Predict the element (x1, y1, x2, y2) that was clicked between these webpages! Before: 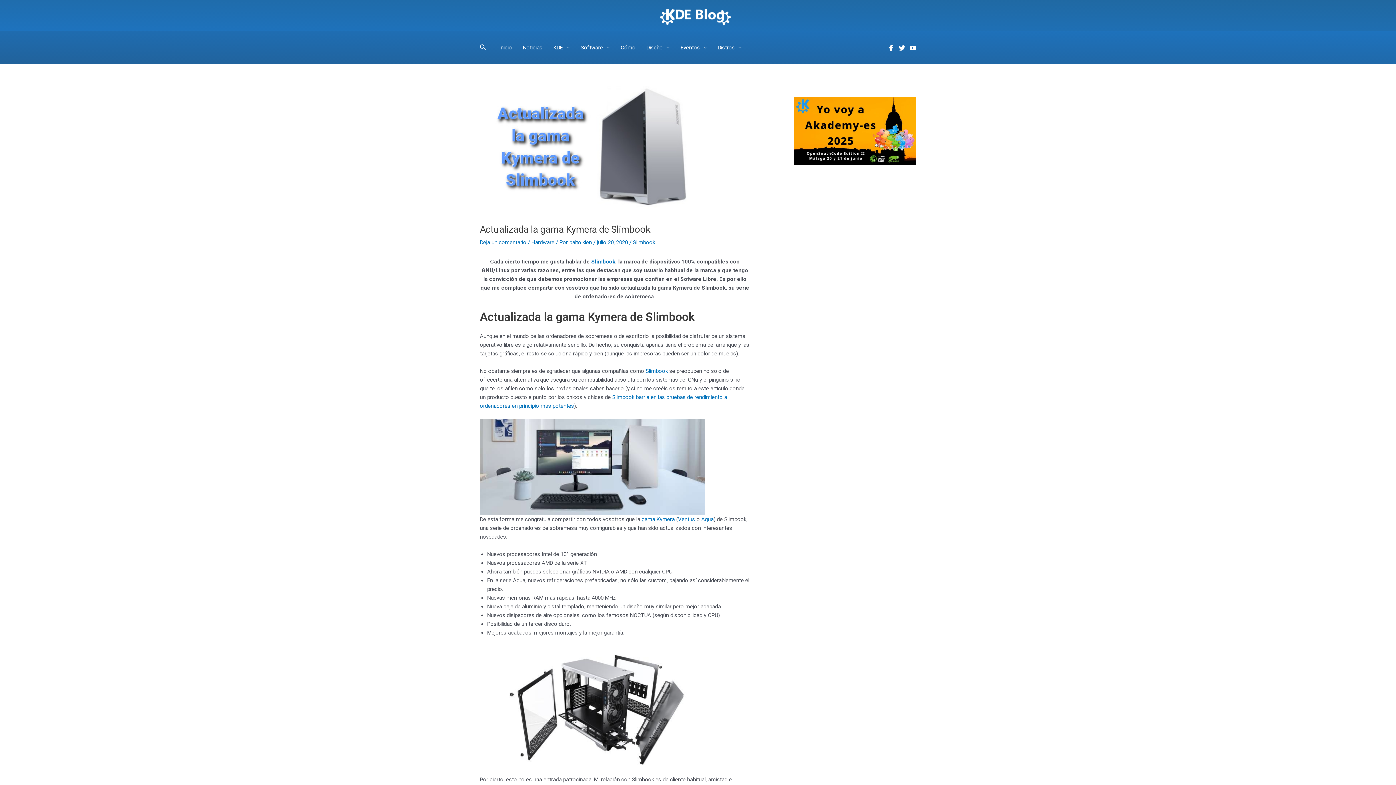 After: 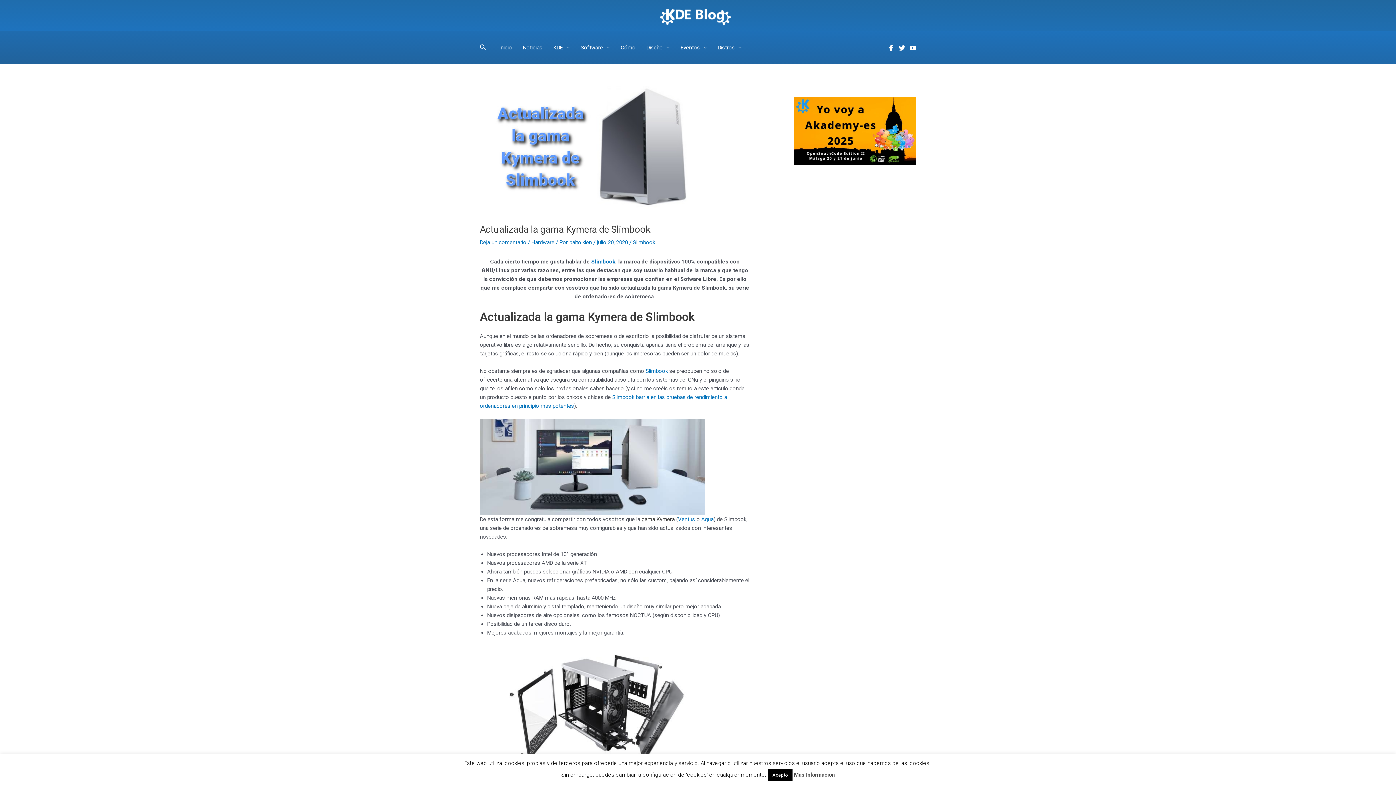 Action: label: gama Kymera bbox: (641, 516, 674, 523)